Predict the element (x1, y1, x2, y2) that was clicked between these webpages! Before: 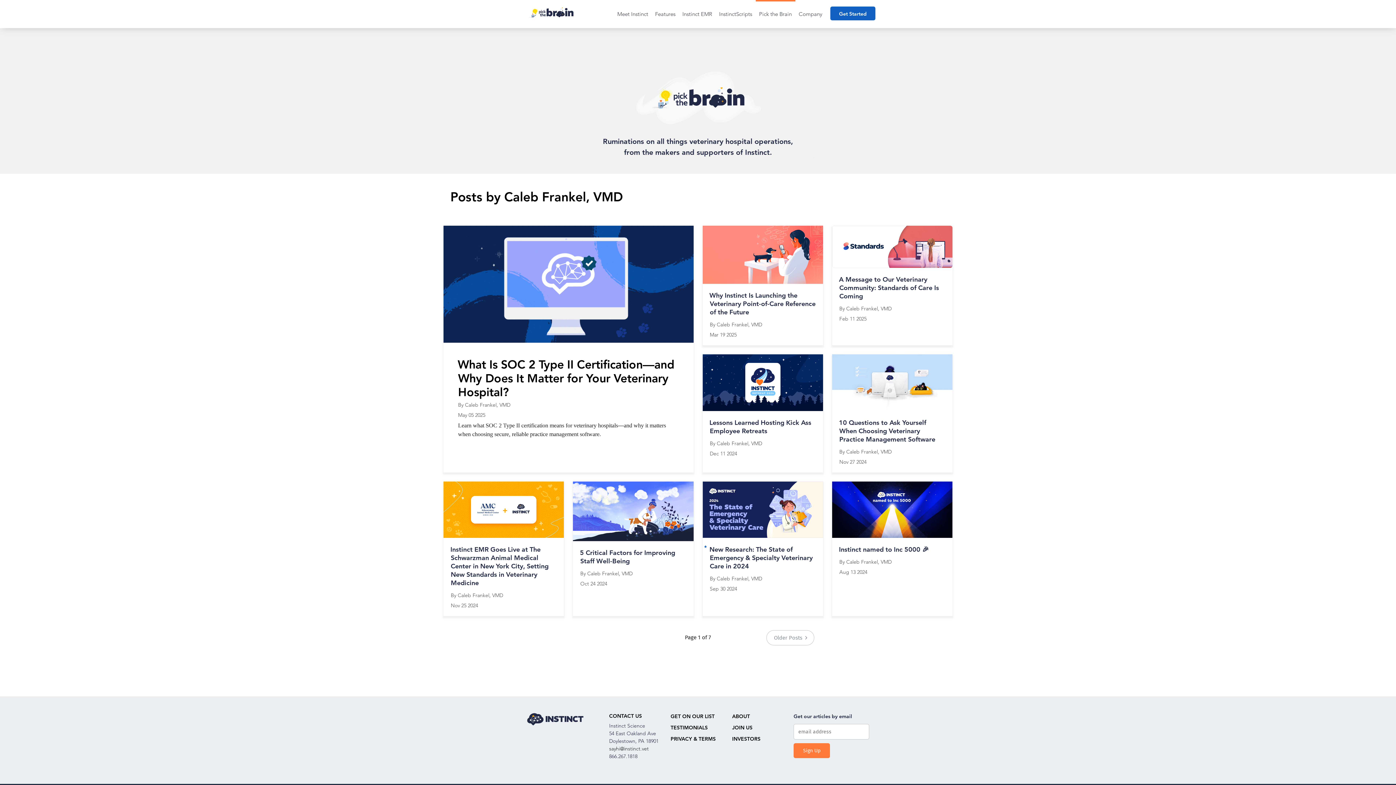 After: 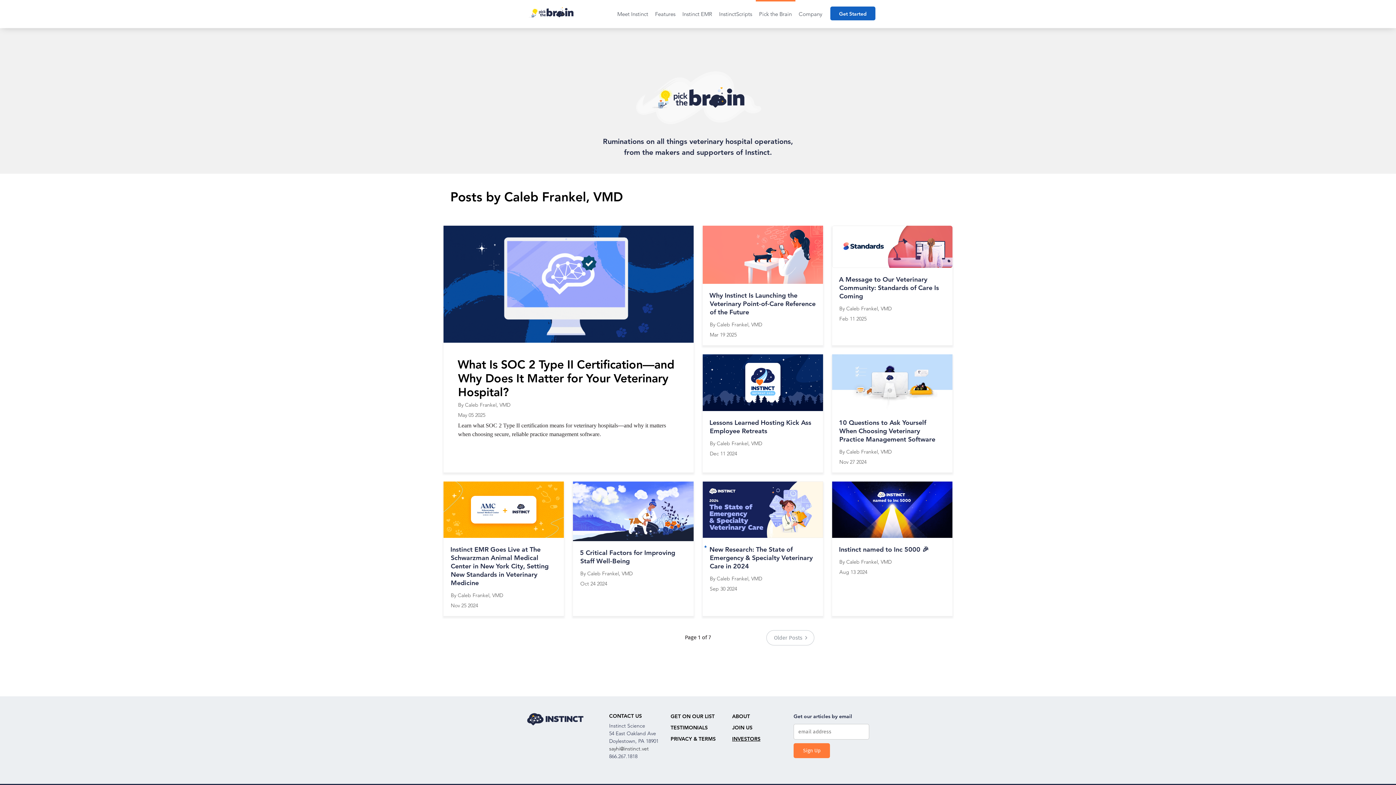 Action: bbox: (732, 735, 793, 743) label: INVESTORS